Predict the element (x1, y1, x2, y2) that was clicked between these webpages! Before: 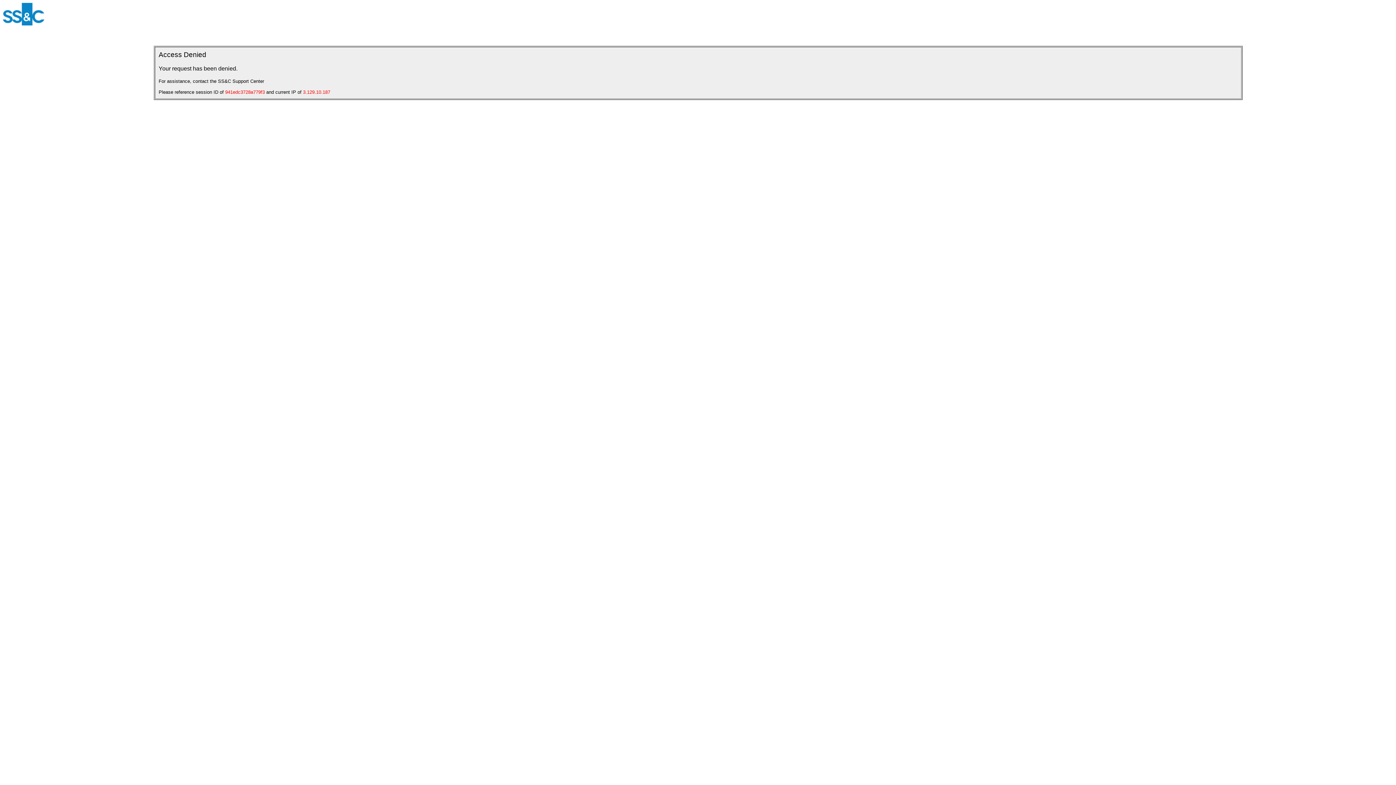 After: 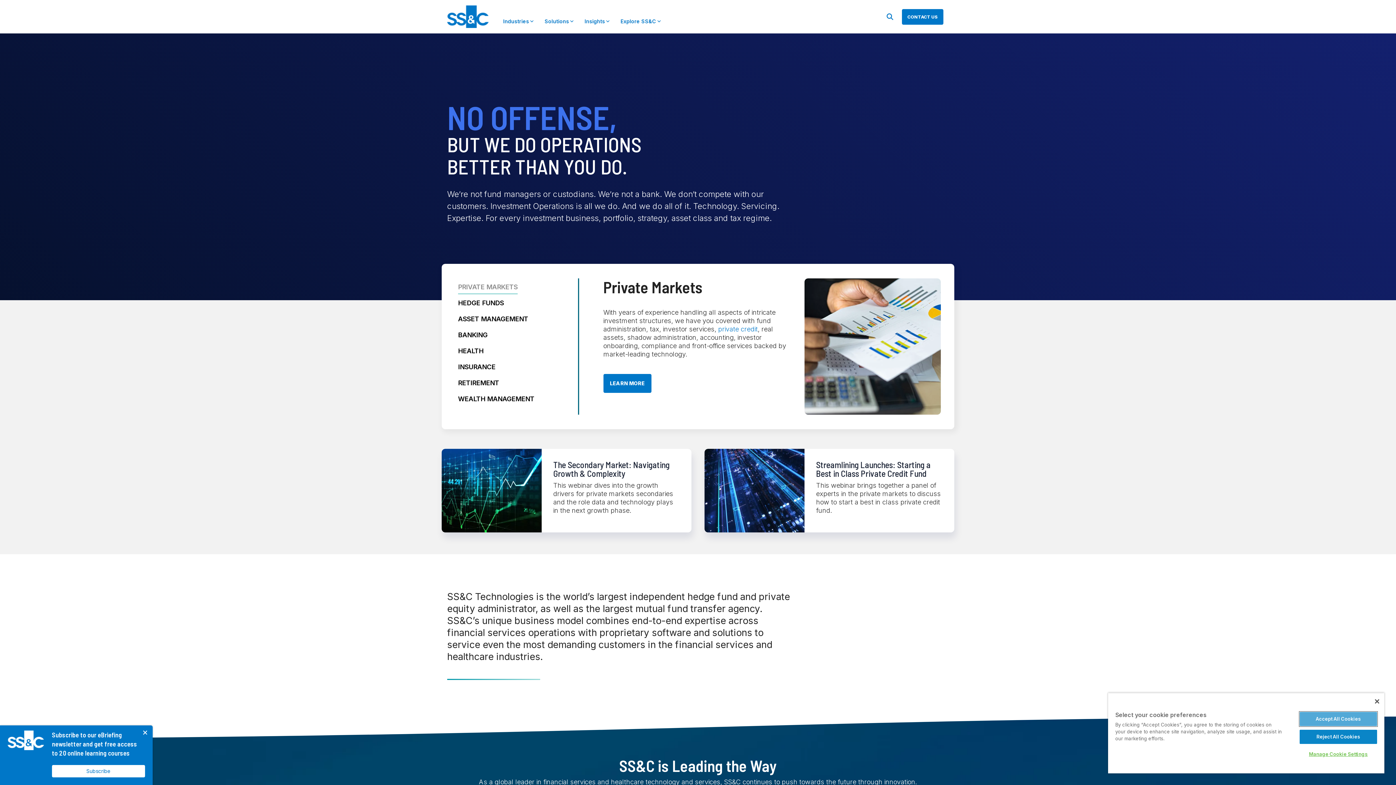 Action: bbox: (2, 20, 44, 26)